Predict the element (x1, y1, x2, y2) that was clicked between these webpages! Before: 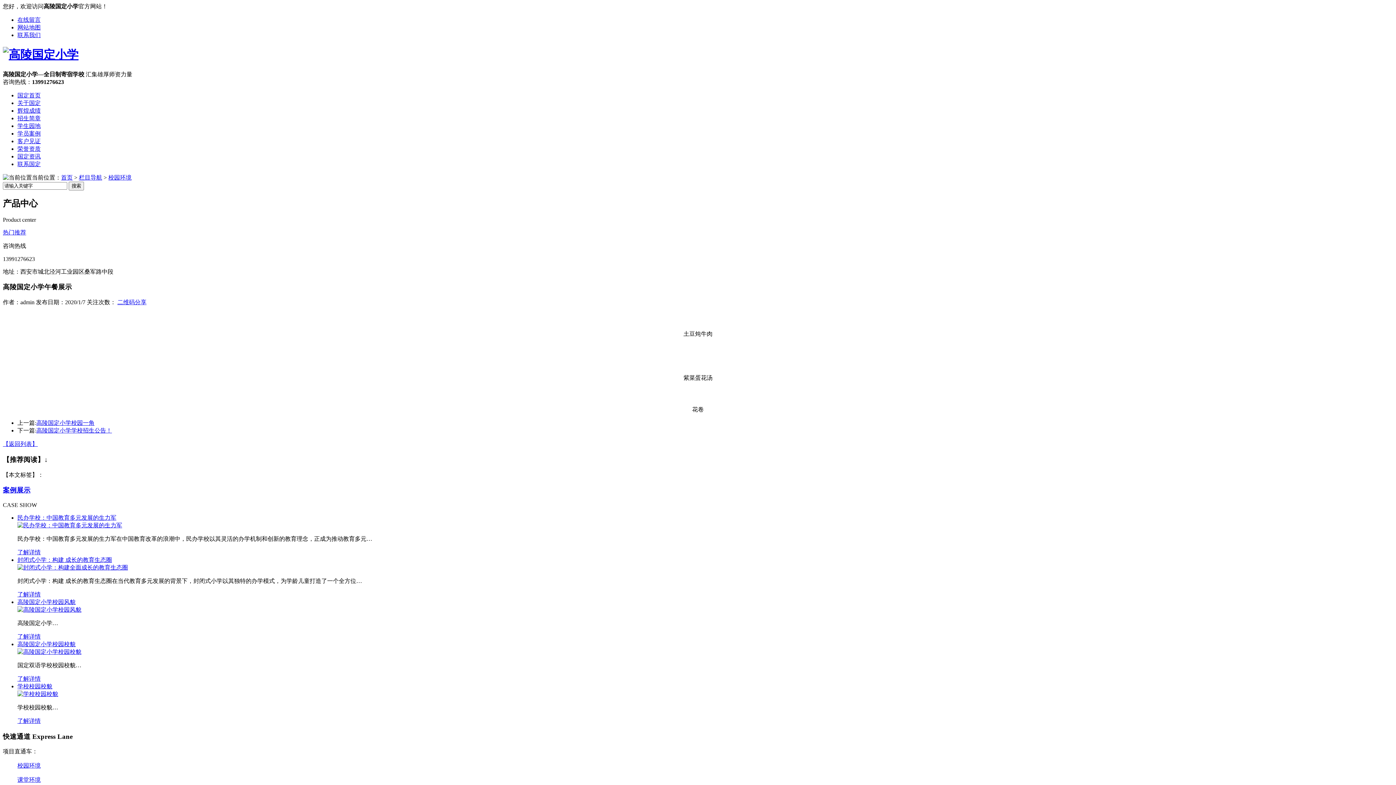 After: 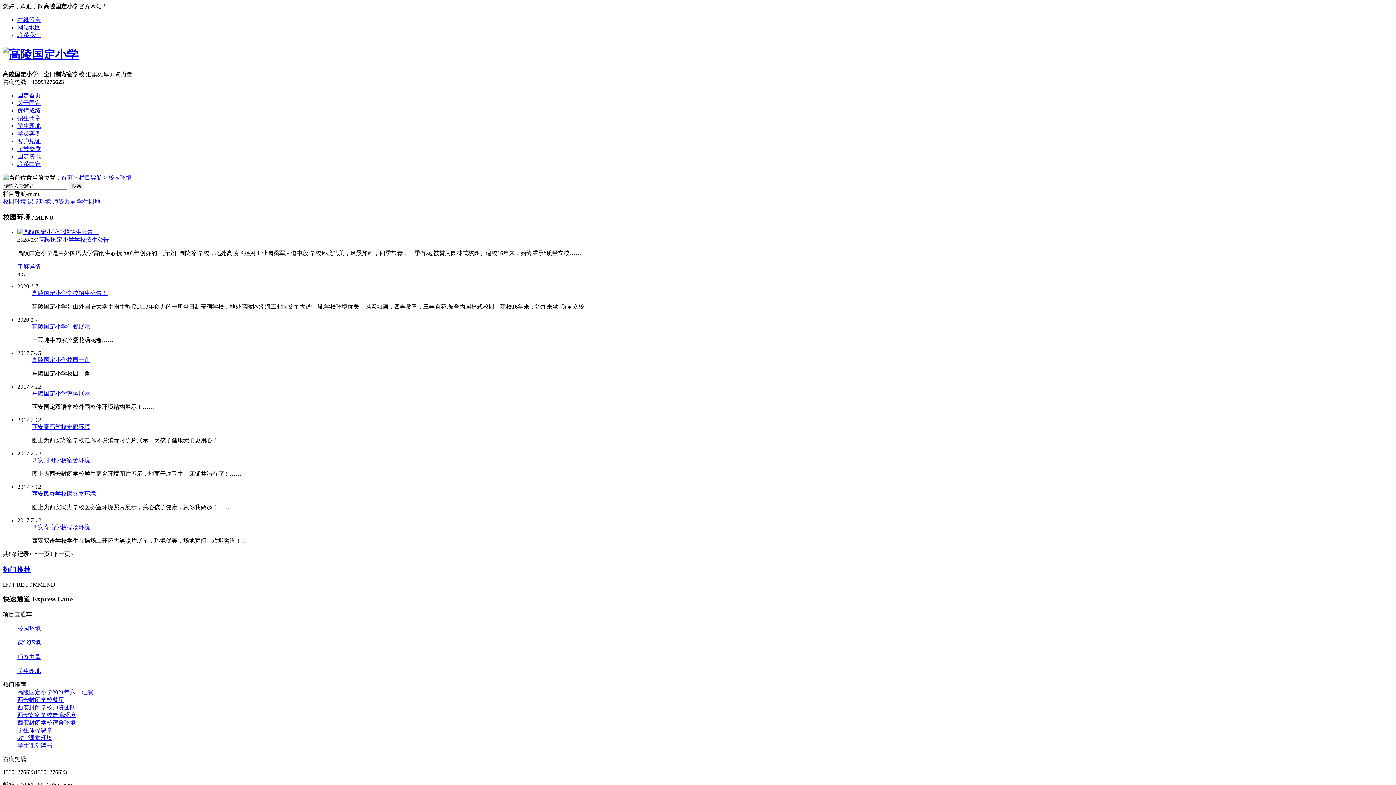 Action: bbox: (108, 174, 131, 180) label: 校园环境